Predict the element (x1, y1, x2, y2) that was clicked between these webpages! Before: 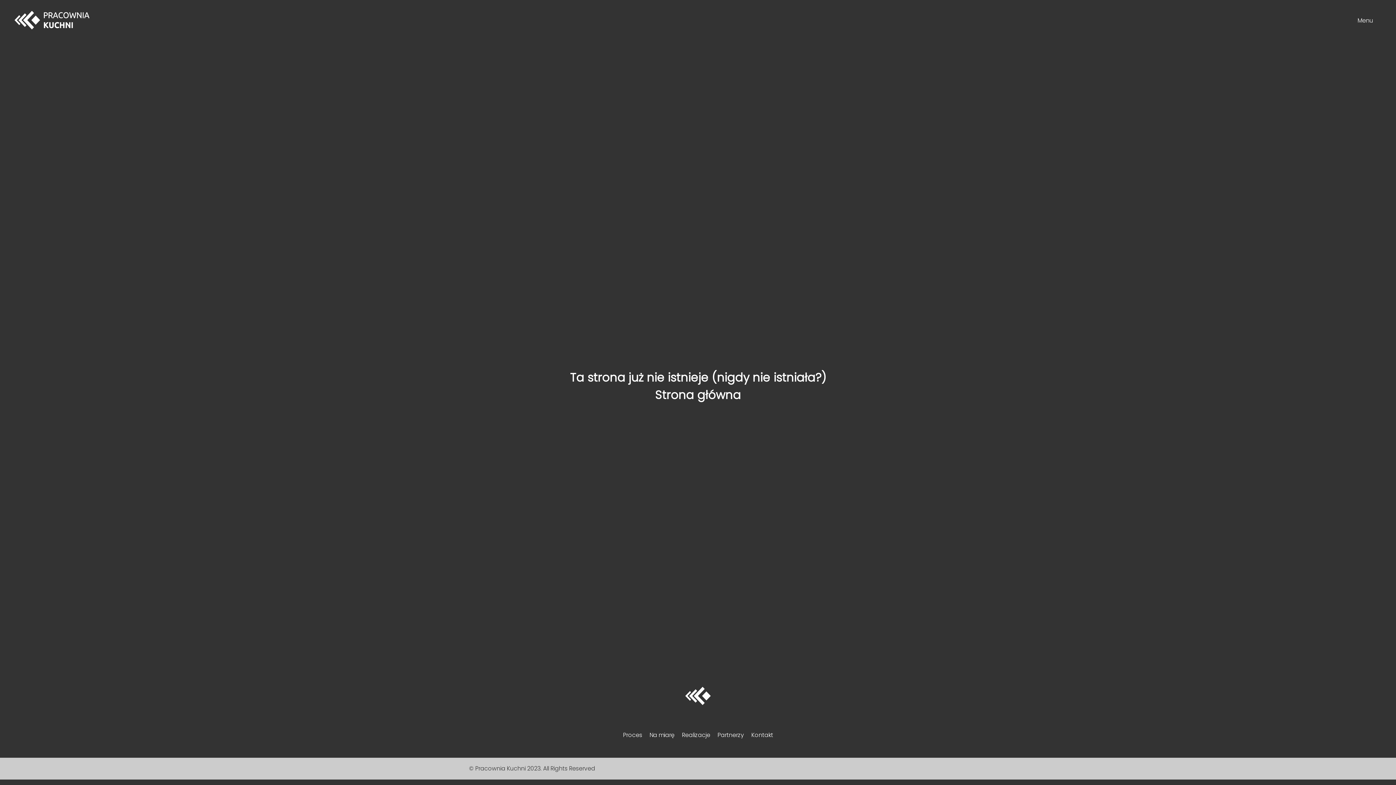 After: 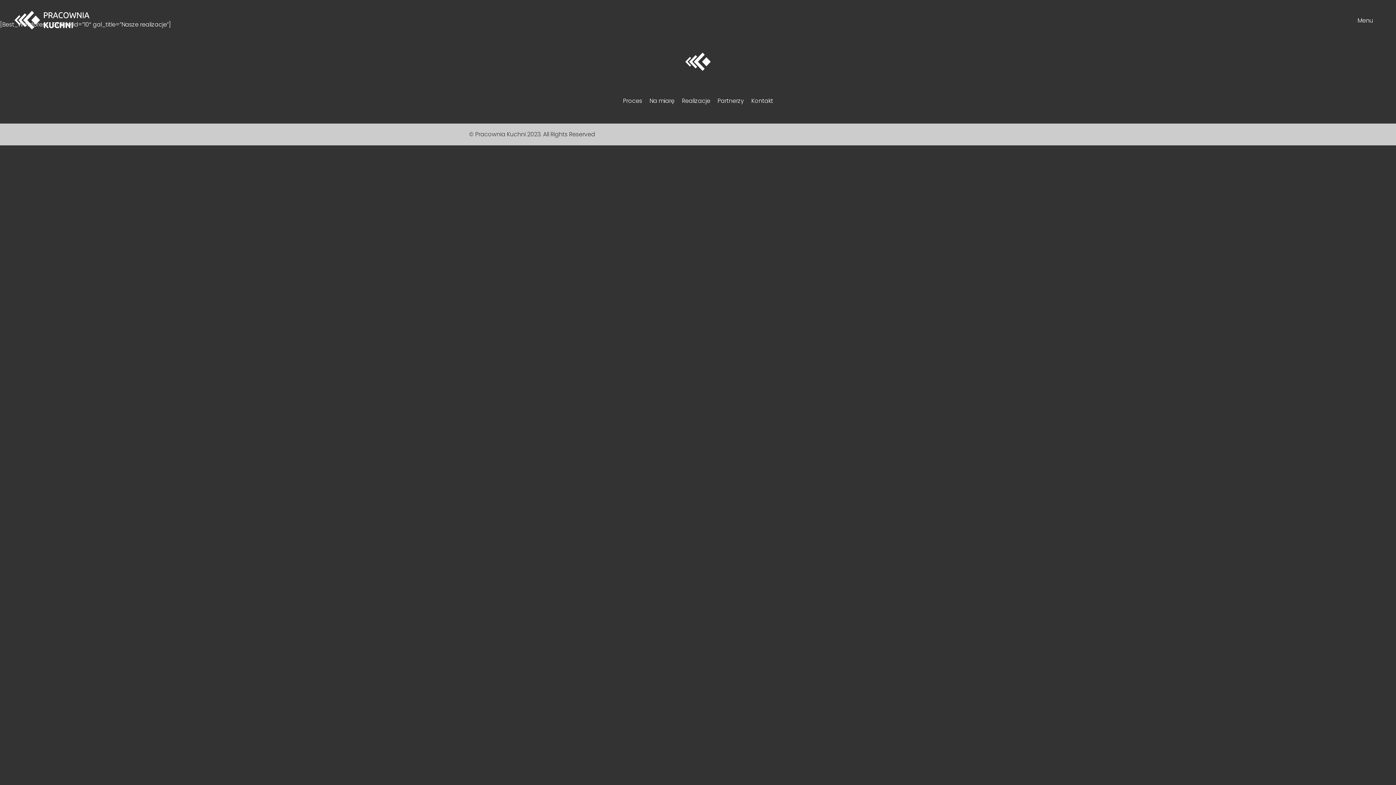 Action: label: Realizacje bbox: (682, 731, 710, 739)